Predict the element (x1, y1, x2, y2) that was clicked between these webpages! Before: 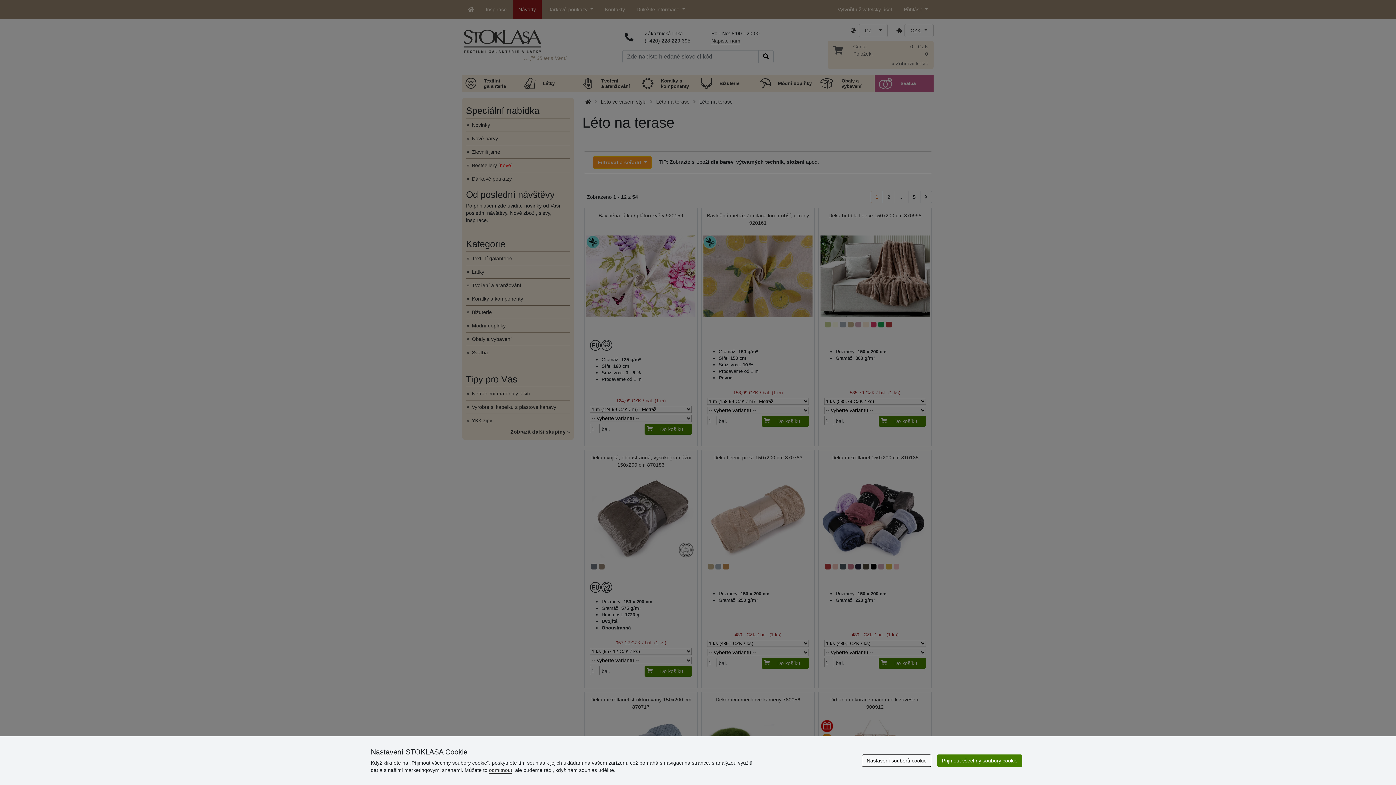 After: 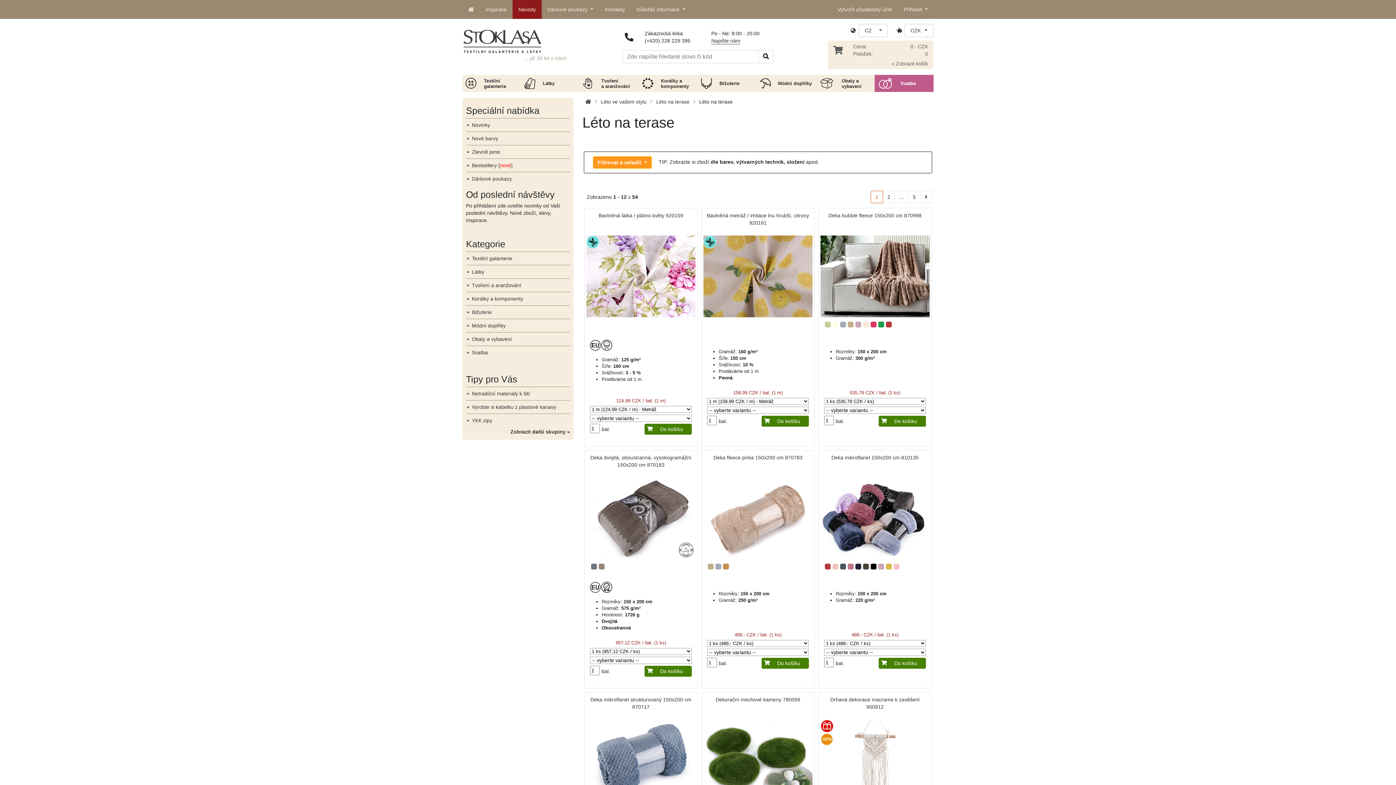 Action: bbox: (937, 754, 1022, 767) label: Přijmout všechny soubory cookie